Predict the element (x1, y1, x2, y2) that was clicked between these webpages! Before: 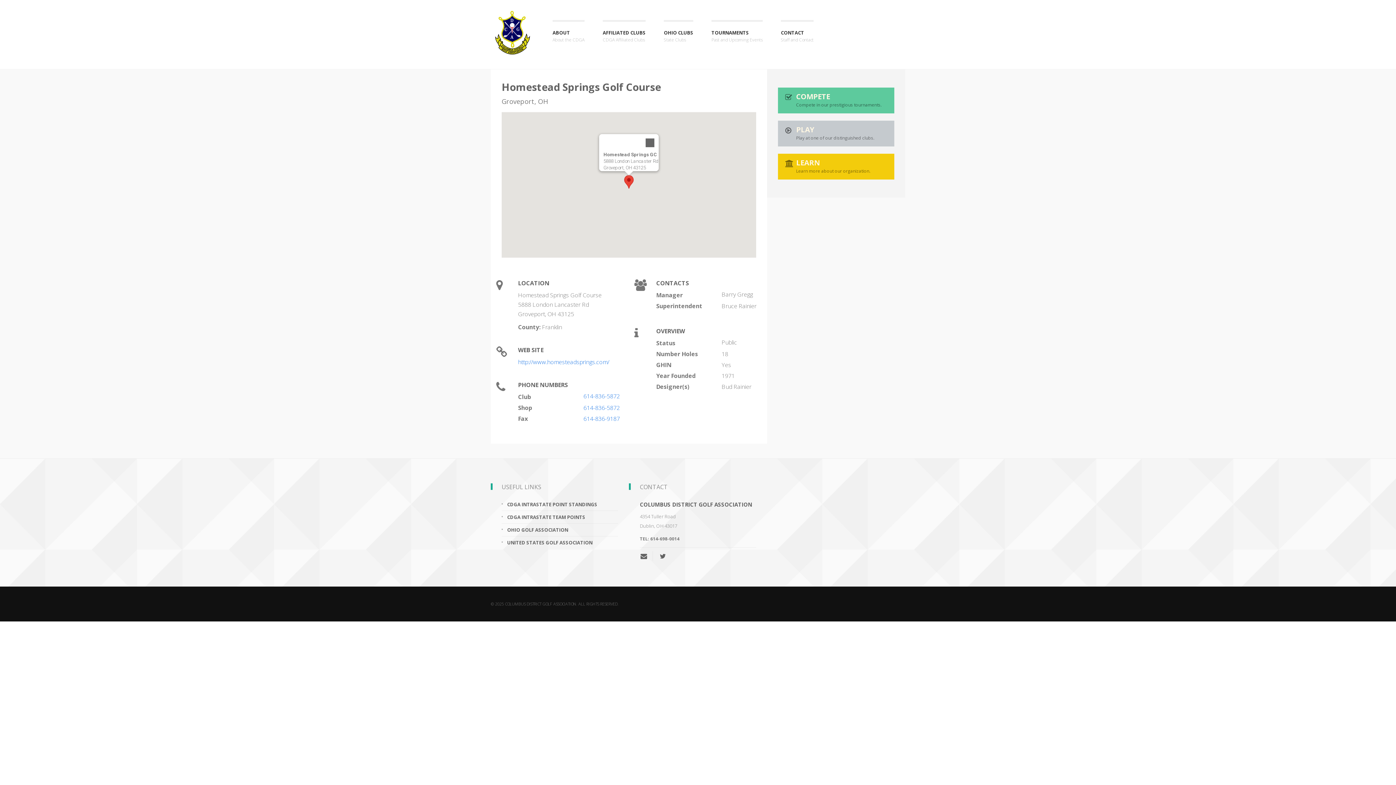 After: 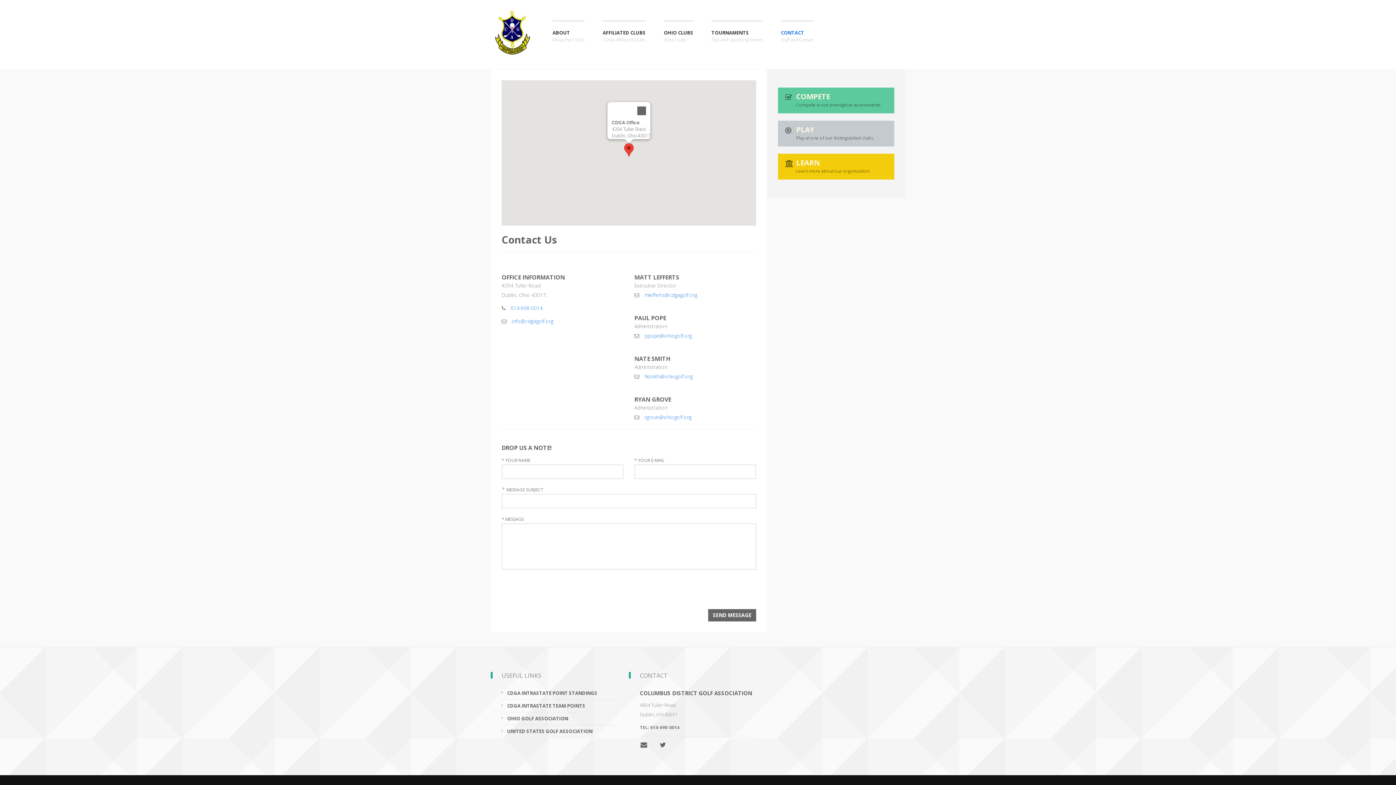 Action: bbox: (640, 551, 652, 561)